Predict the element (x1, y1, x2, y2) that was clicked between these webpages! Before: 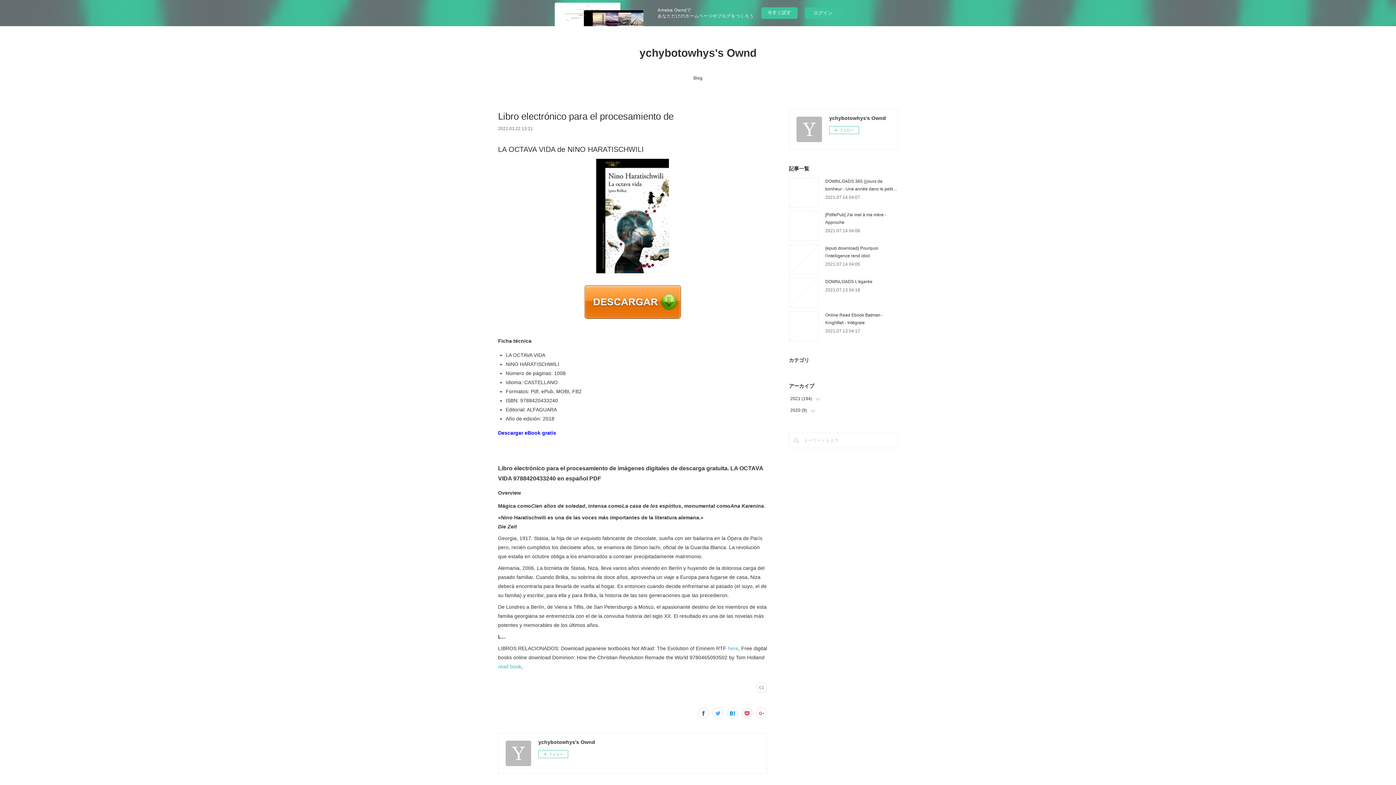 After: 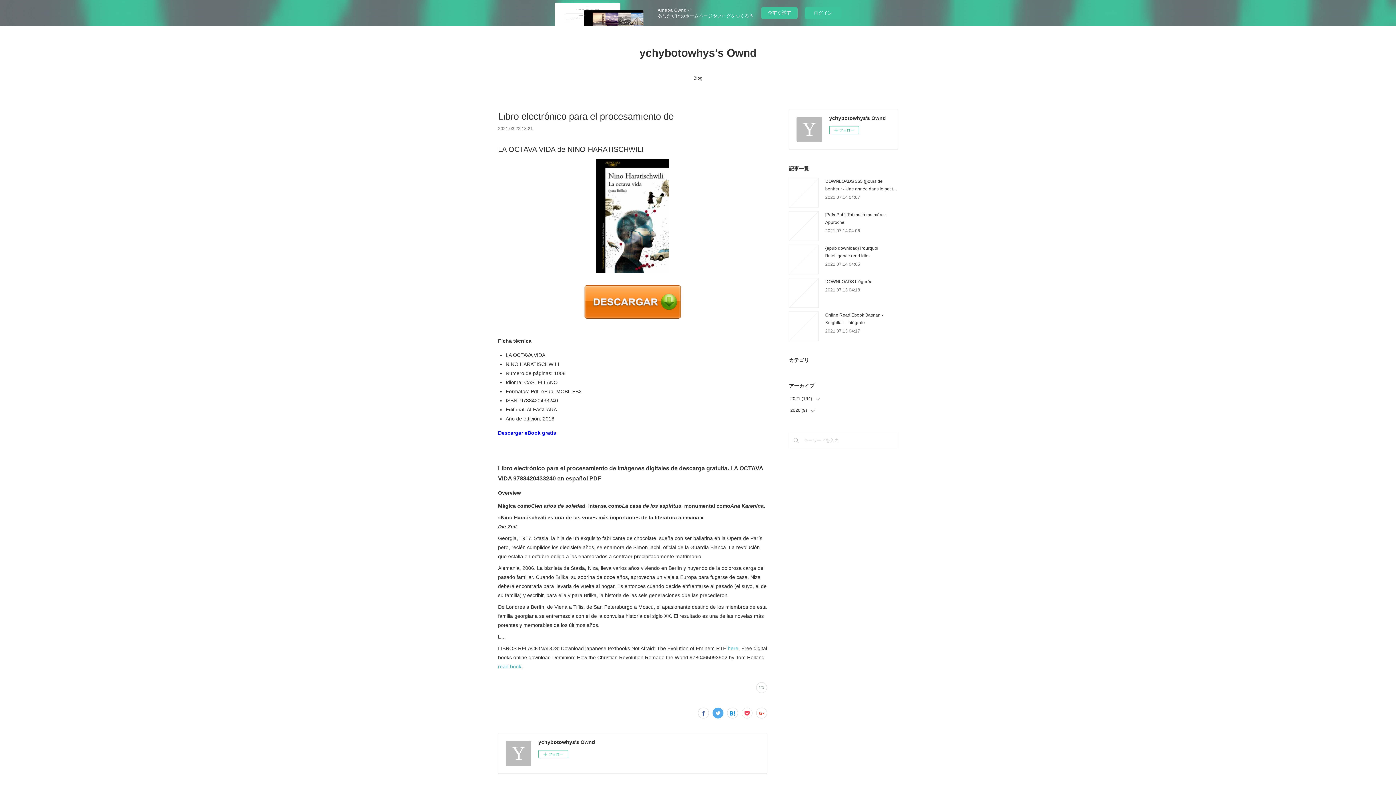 Action: bbox: (712, 708, 723, 719)